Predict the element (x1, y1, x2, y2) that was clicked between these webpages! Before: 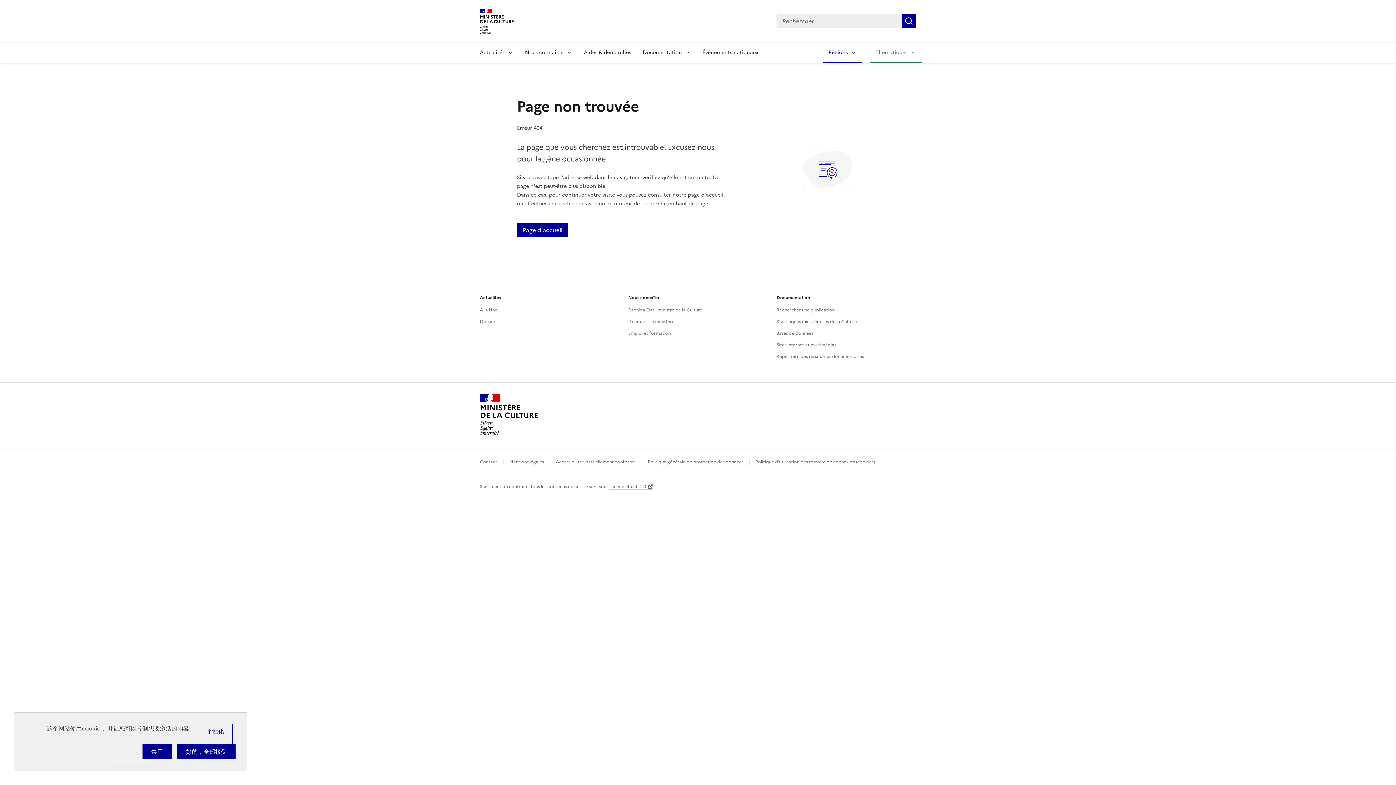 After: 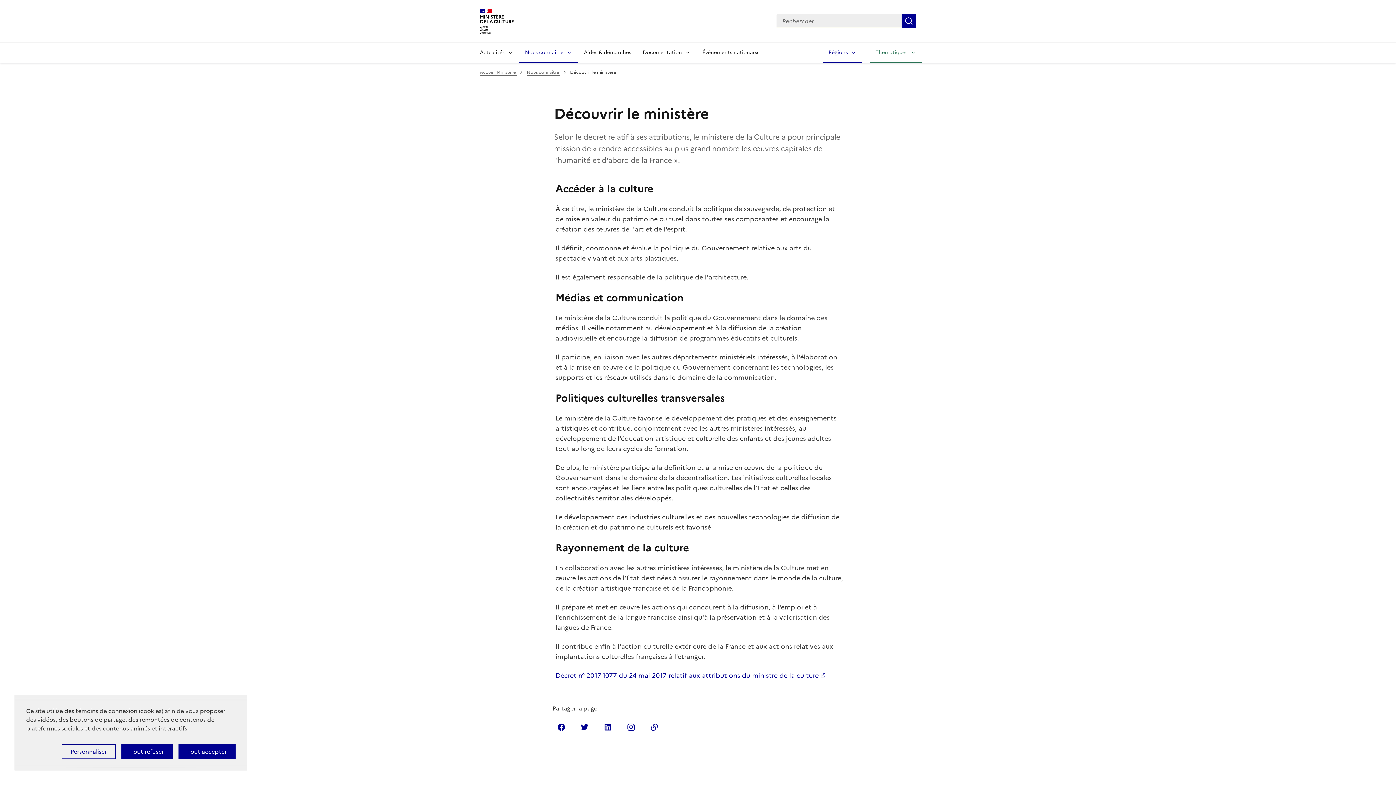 Action: label: Découvrir le ministère bbox: (628, 318, 674, 324)